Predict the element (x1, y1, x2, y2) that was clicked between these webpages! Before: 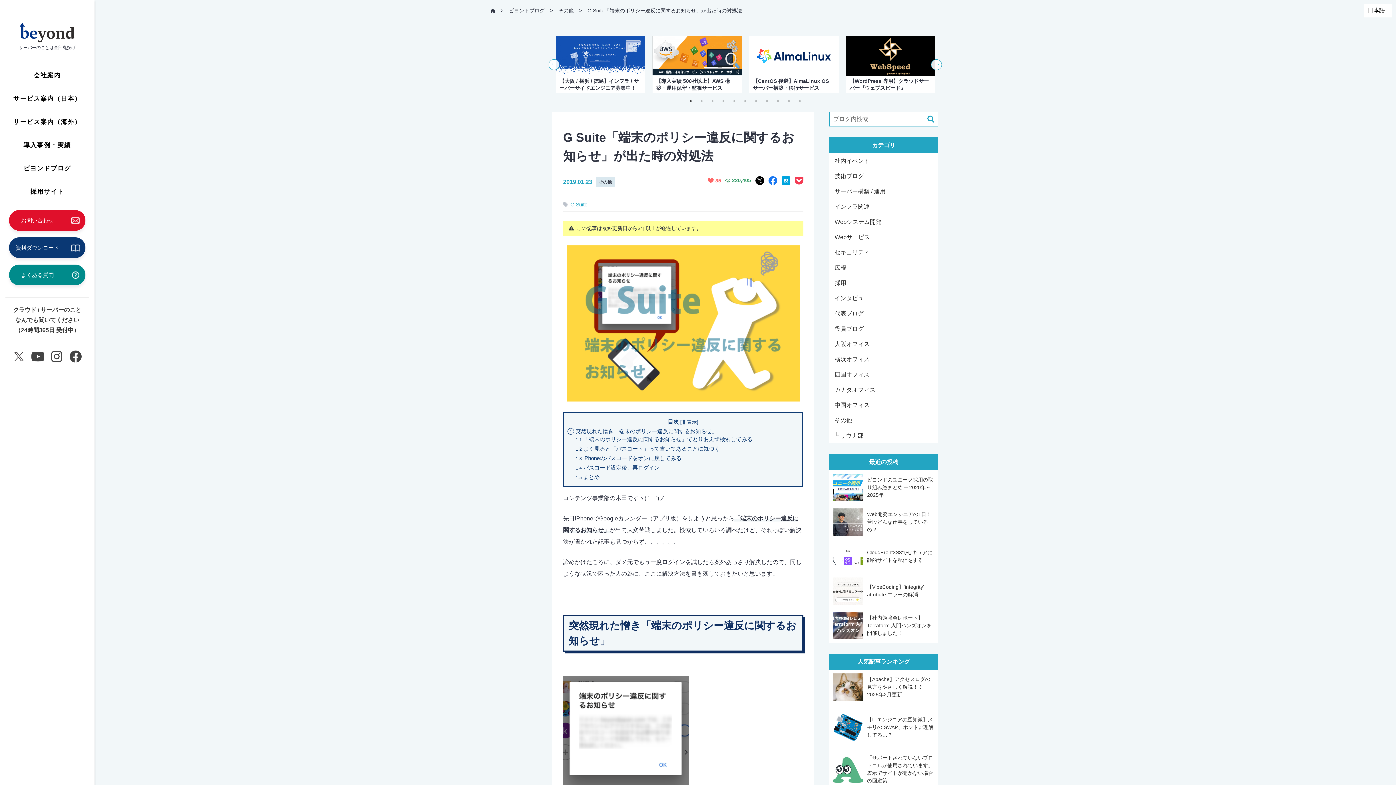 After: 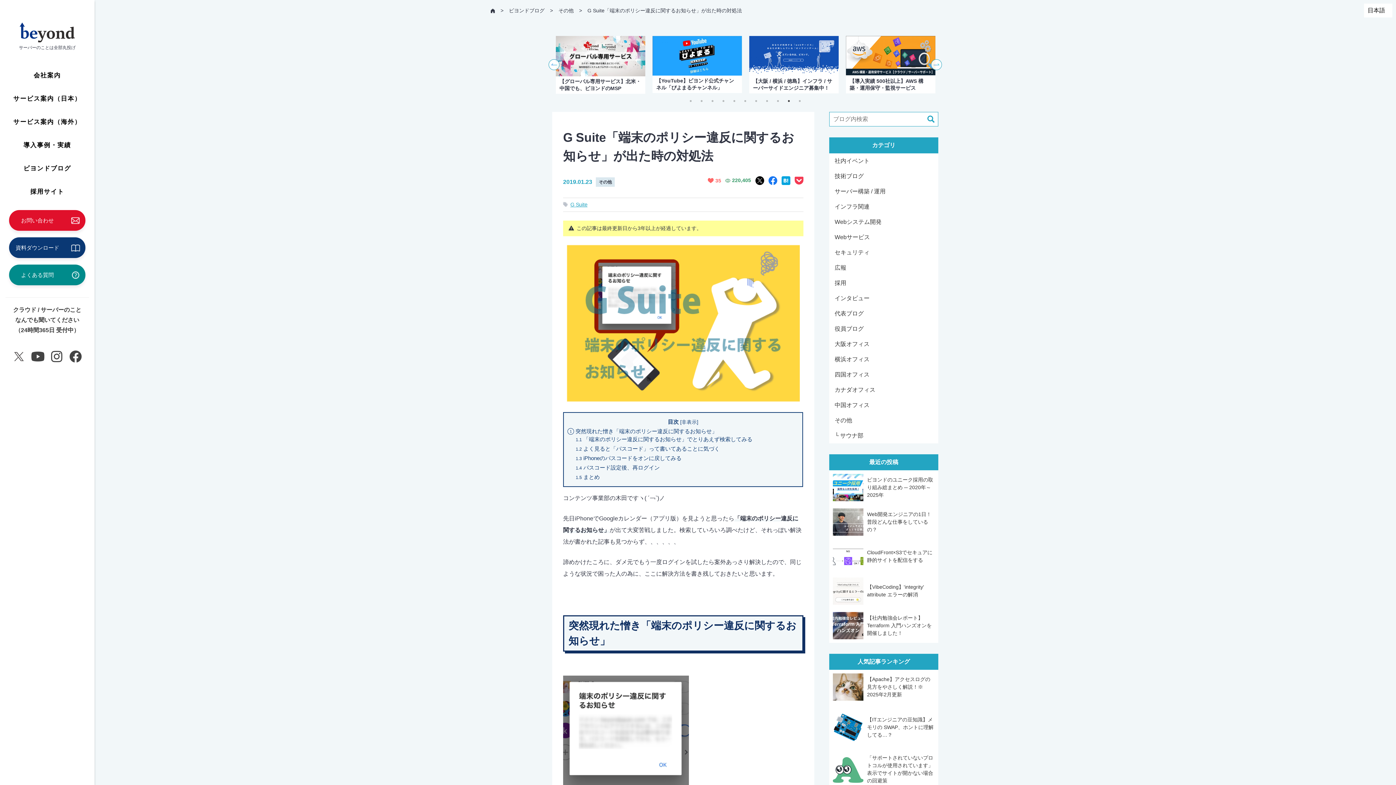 Action: bbox: (785, 97, 792, 104) label: 10 of 3